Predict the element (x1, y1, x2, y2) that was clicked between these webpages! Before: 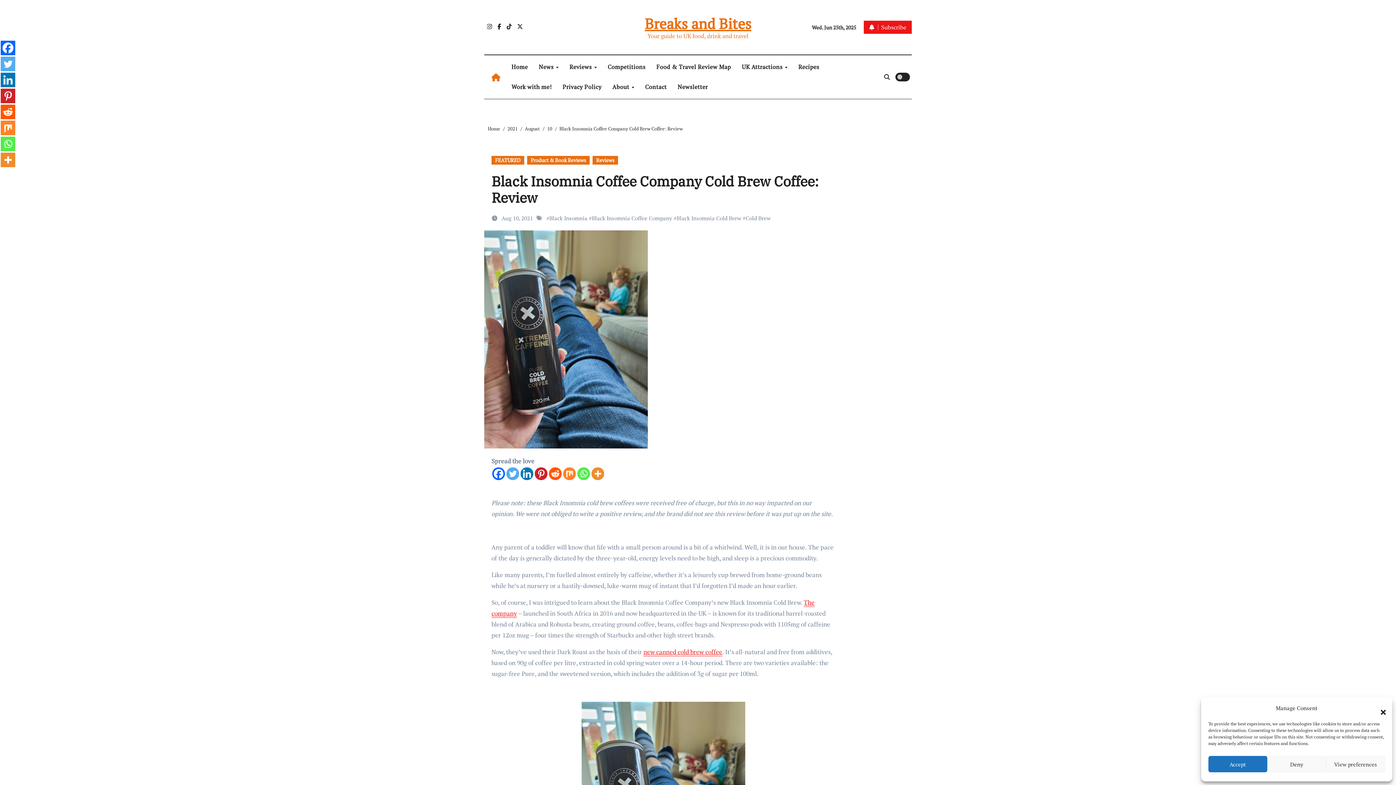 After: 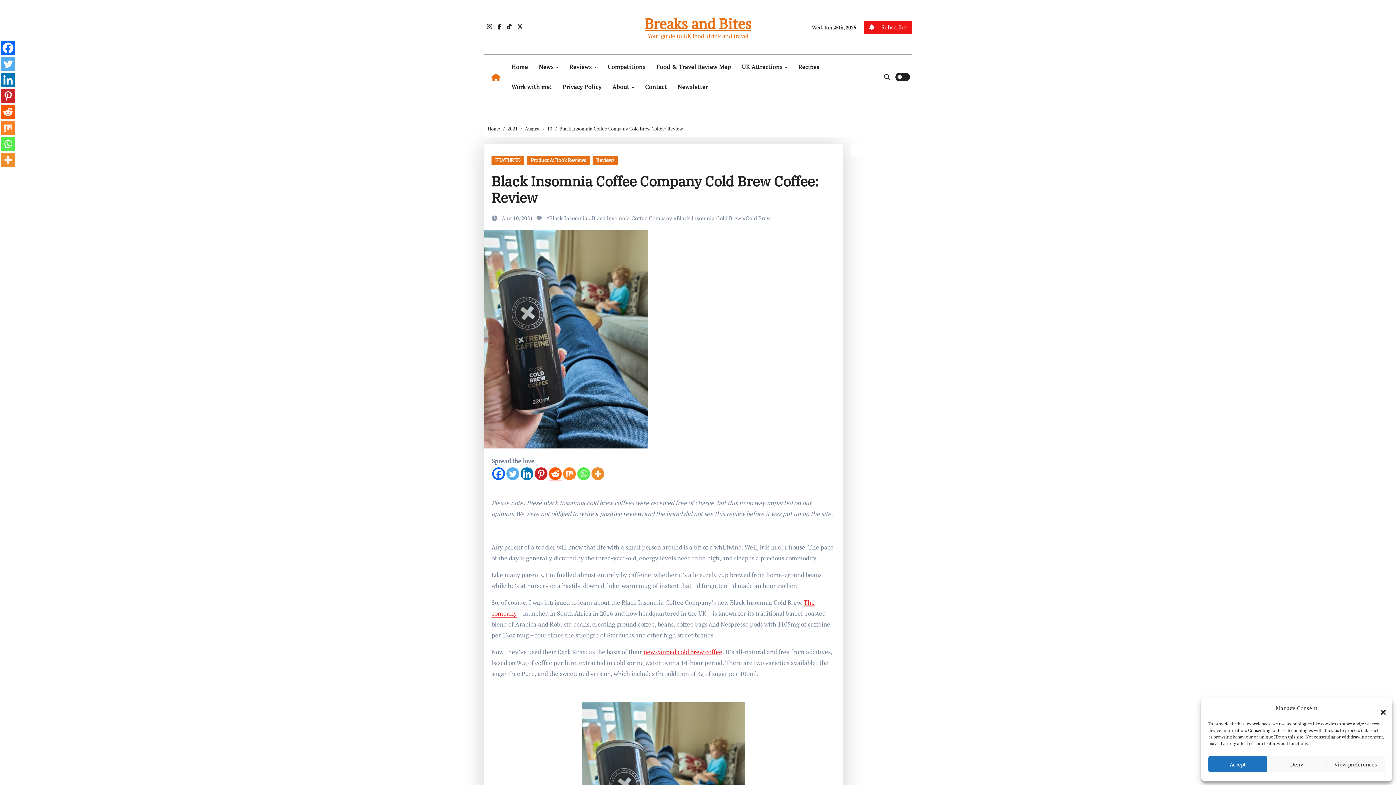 Action: bbox: (549, 467, 561, 480) label: Reddit